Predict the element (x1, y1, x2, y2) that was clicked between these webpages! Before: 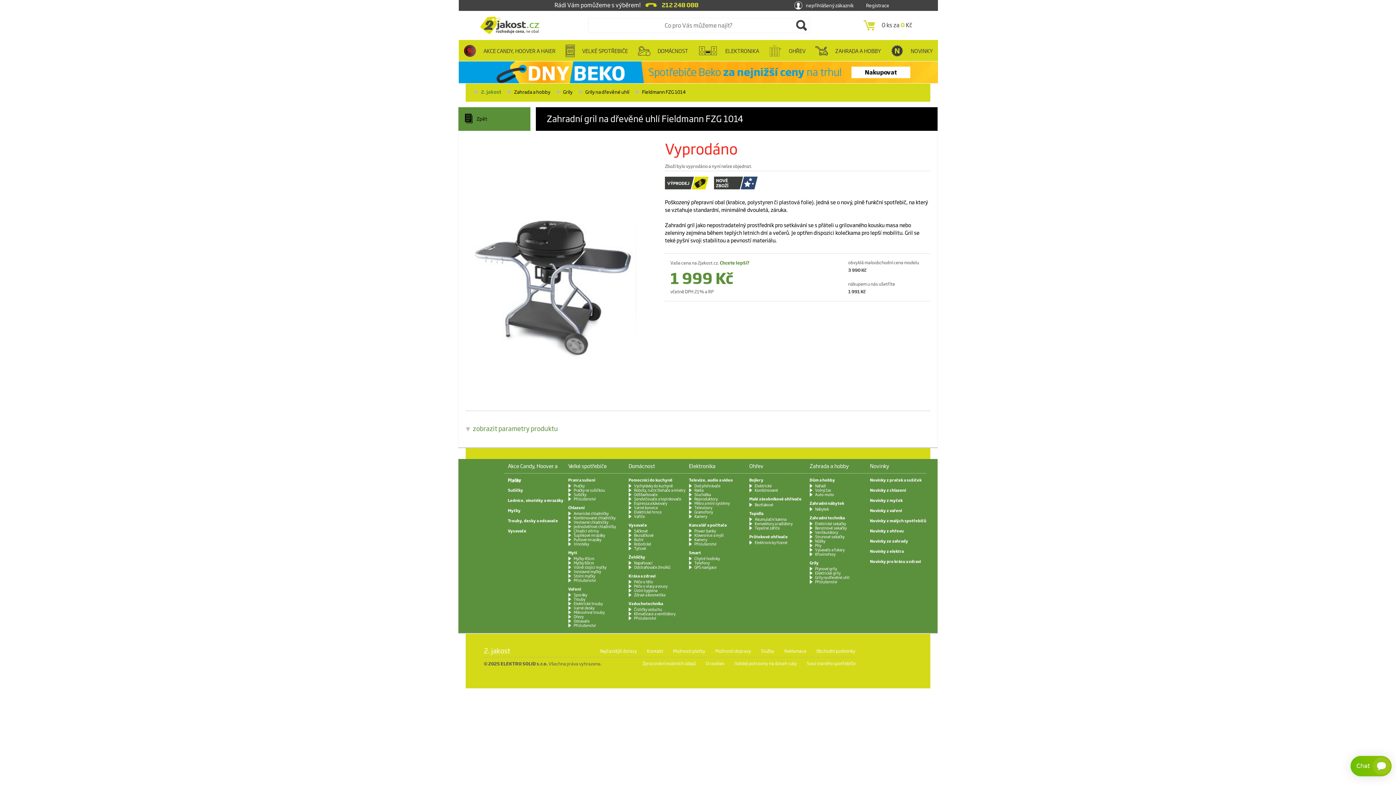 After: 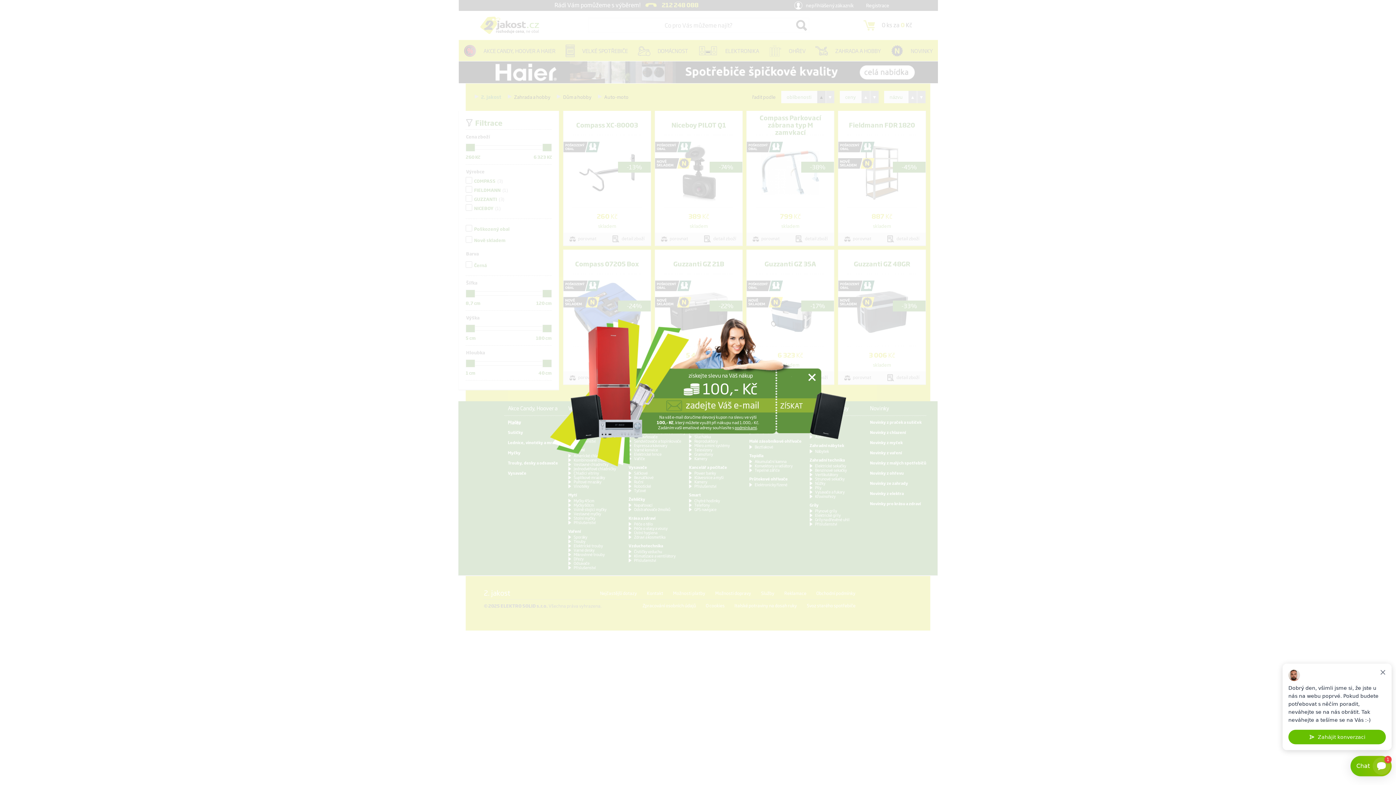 Action: bbox: (815, 492, 834, 497) label: Auto-moto